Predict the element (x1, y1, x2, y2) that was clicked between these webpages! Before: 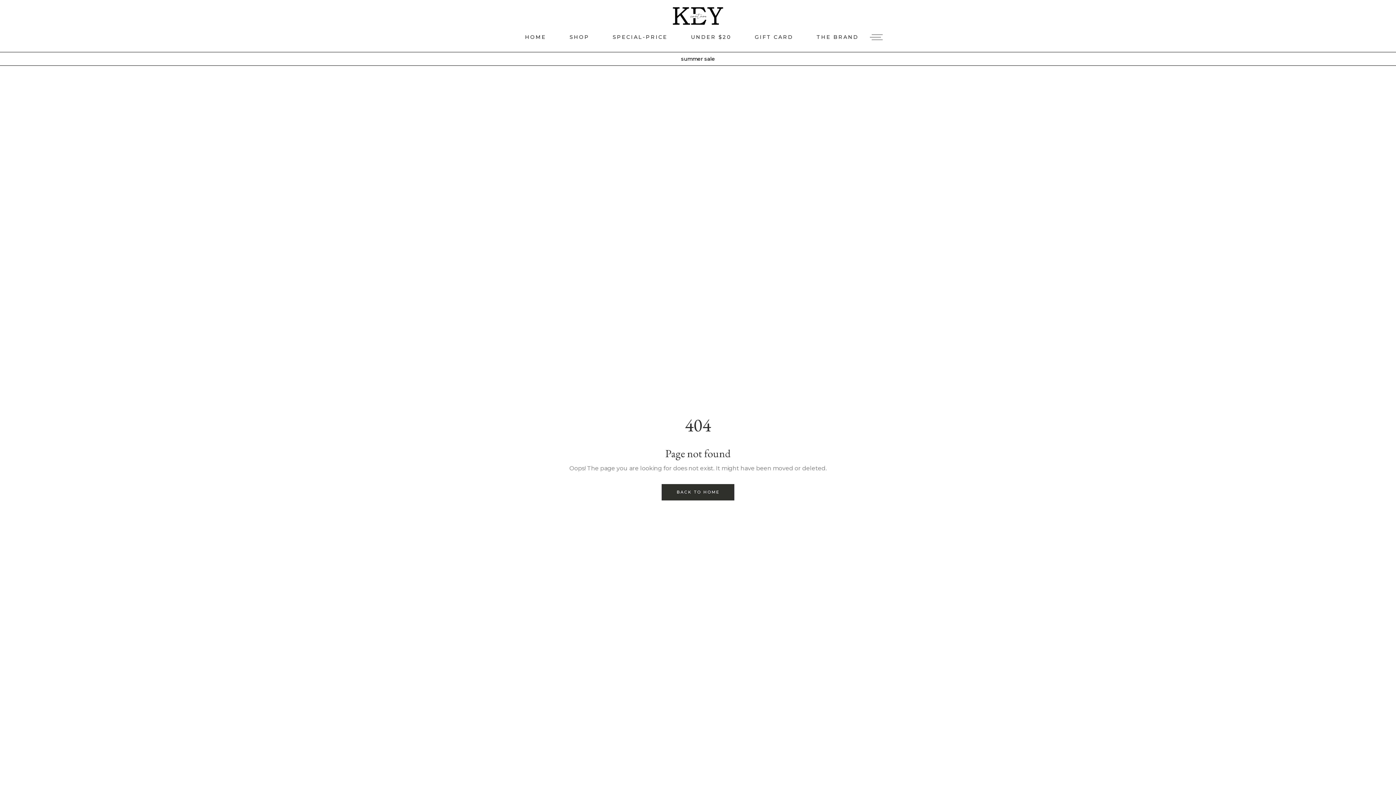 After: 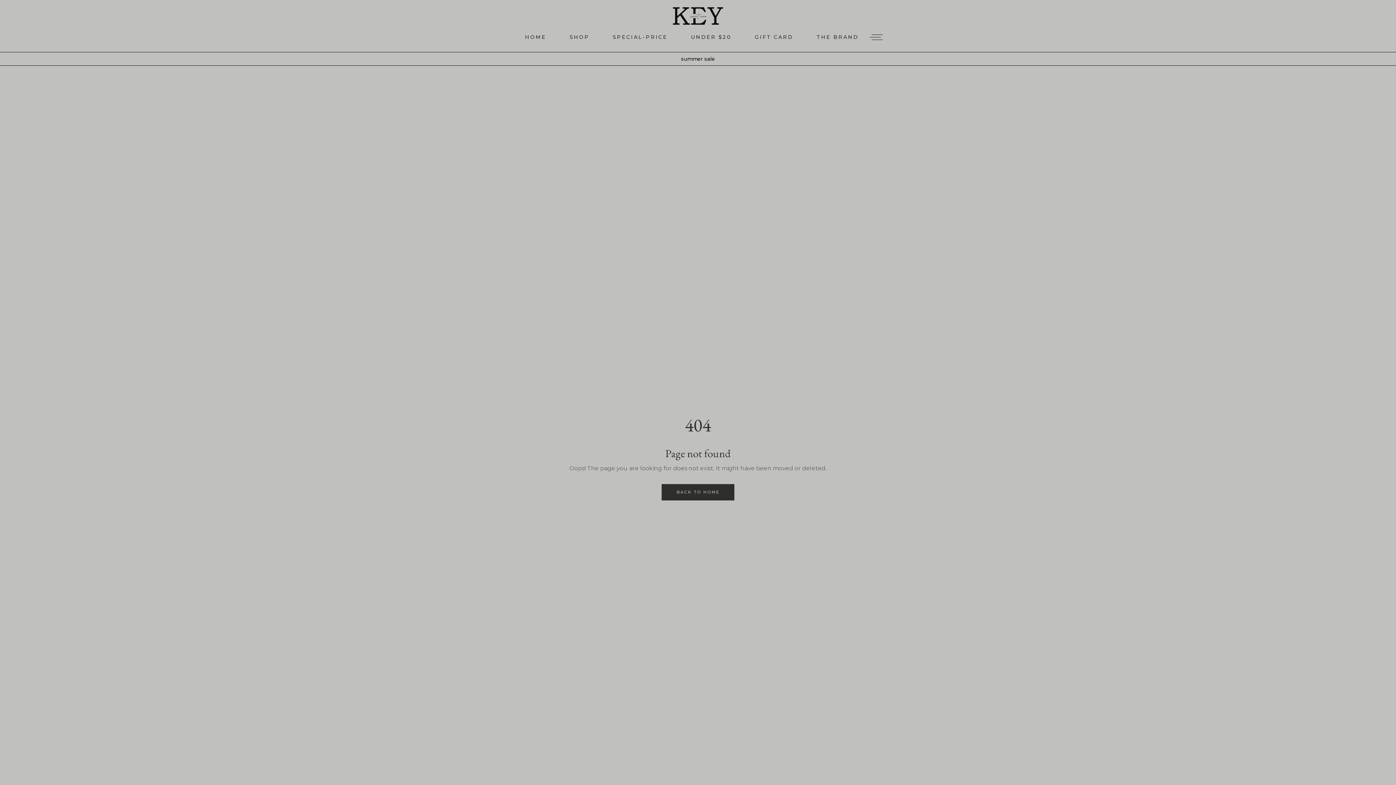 Action: bbox: (871, 34, 882, 40)